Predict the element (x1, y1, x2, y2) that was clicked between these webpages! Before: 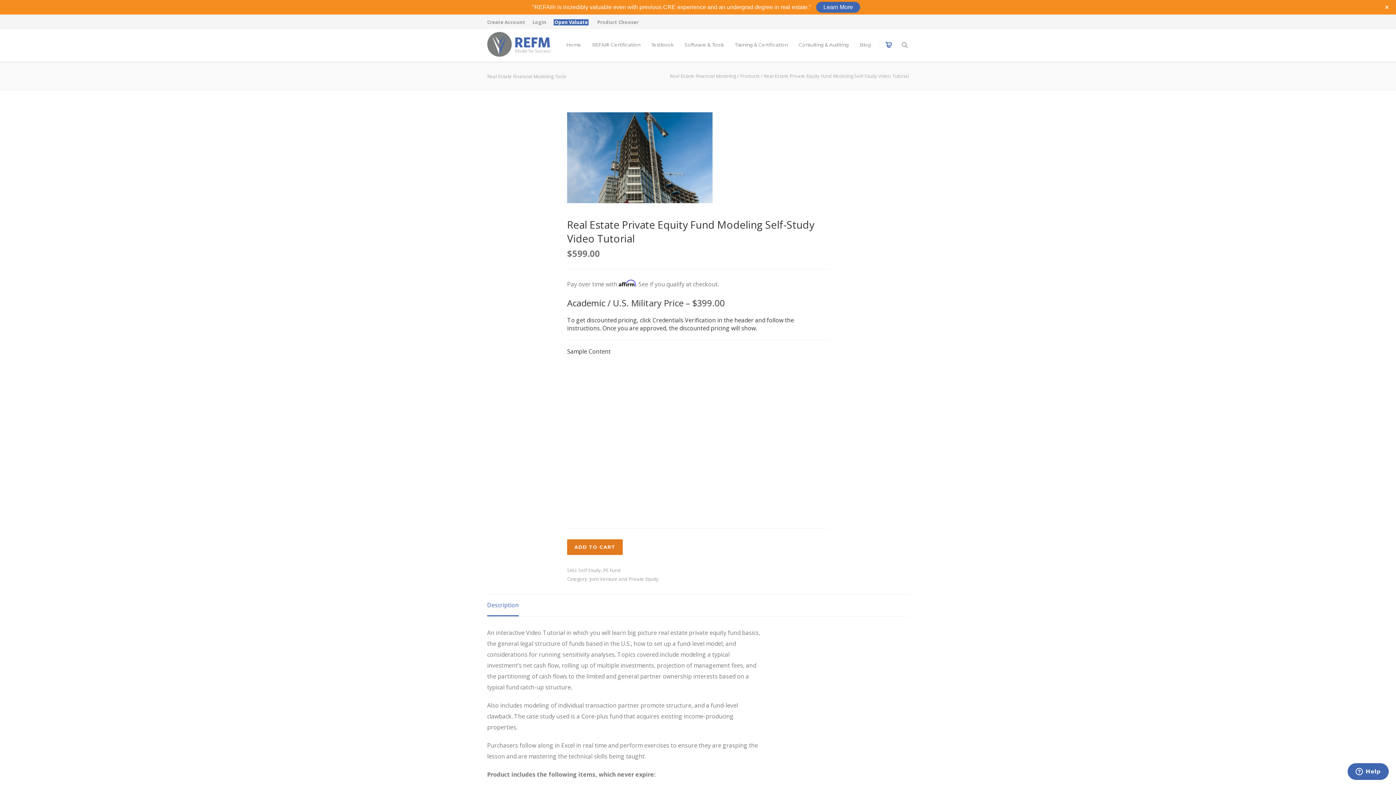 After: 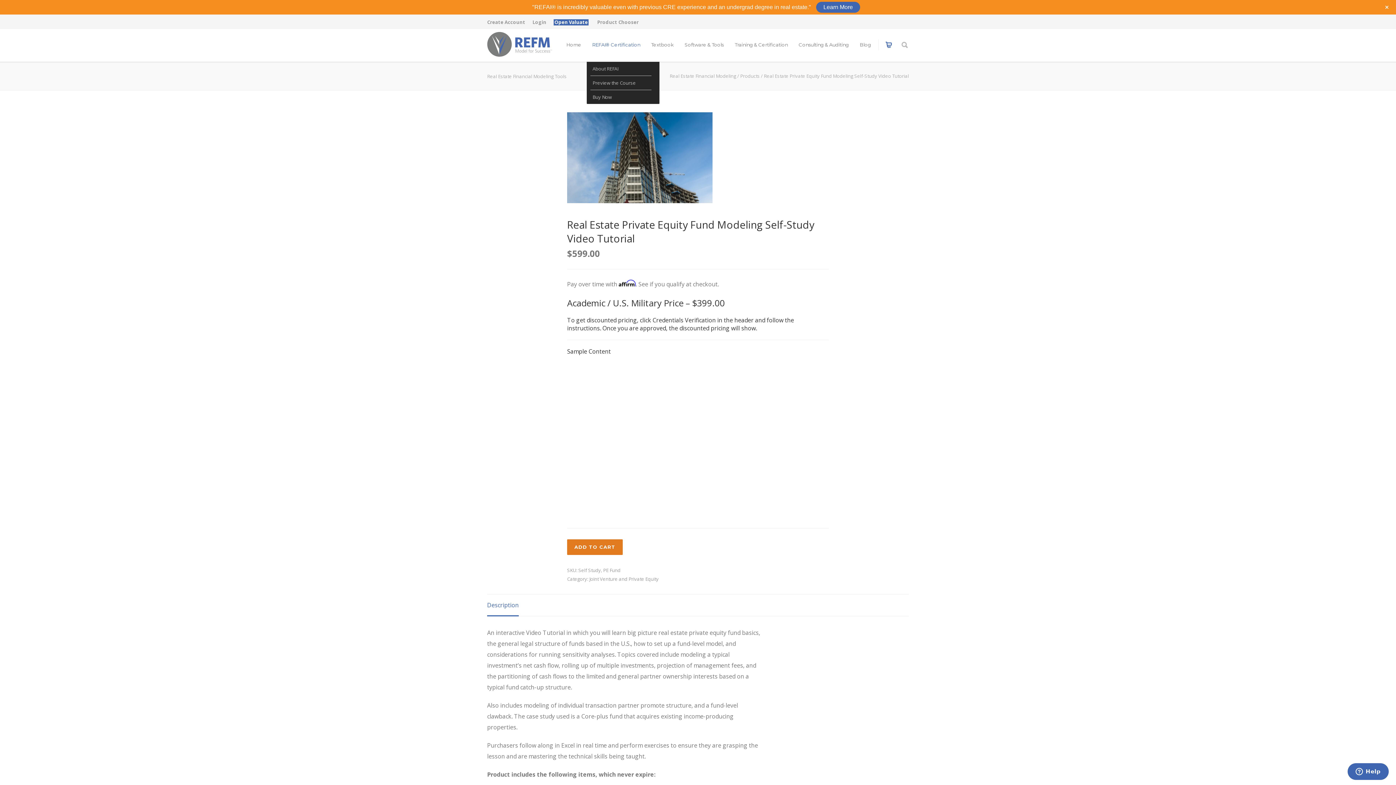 Action: label: REFAI® Certification bbox: (586, 41, 645, 47)